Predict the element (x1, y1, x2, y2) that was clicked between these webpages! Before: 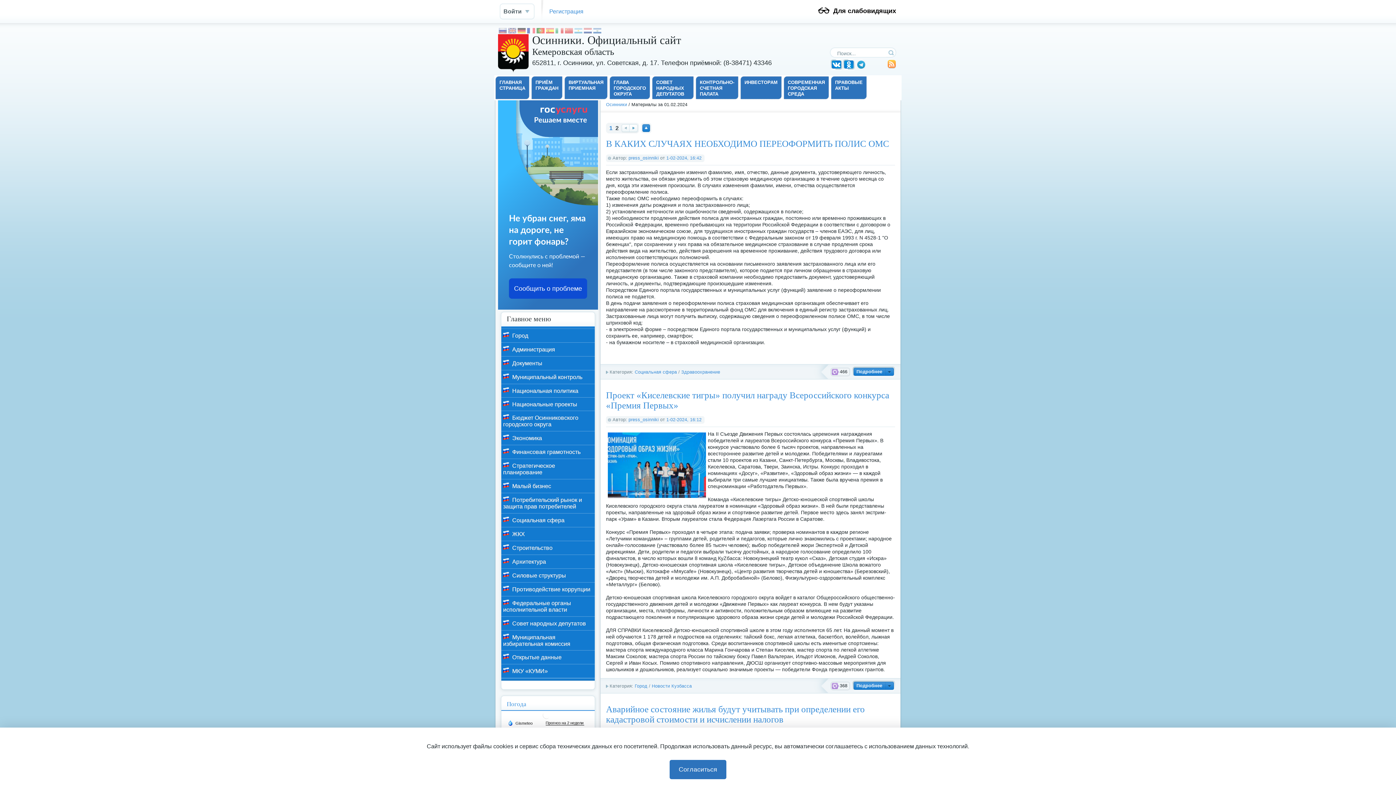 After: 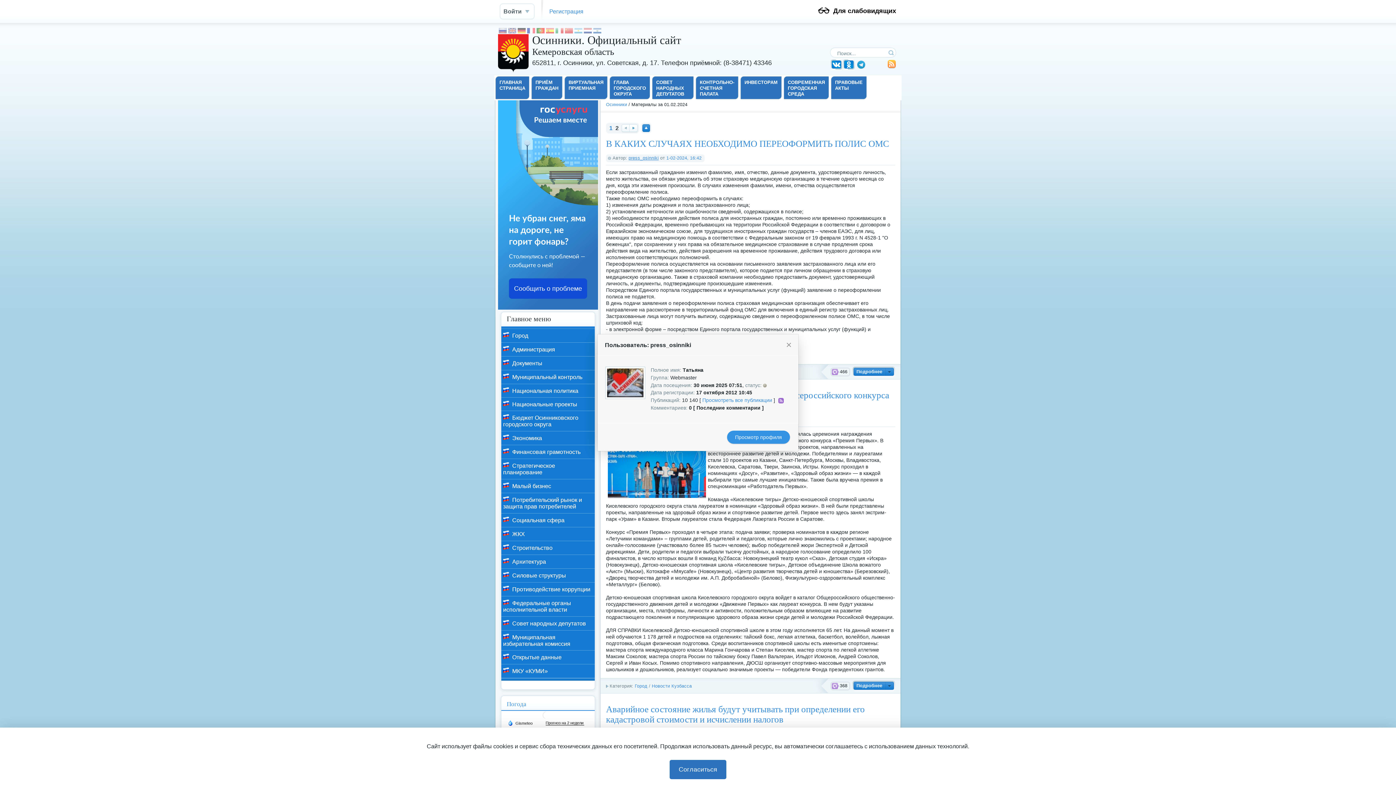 Action: label: press_osinniki bbox: (628, 155, 658, 160)